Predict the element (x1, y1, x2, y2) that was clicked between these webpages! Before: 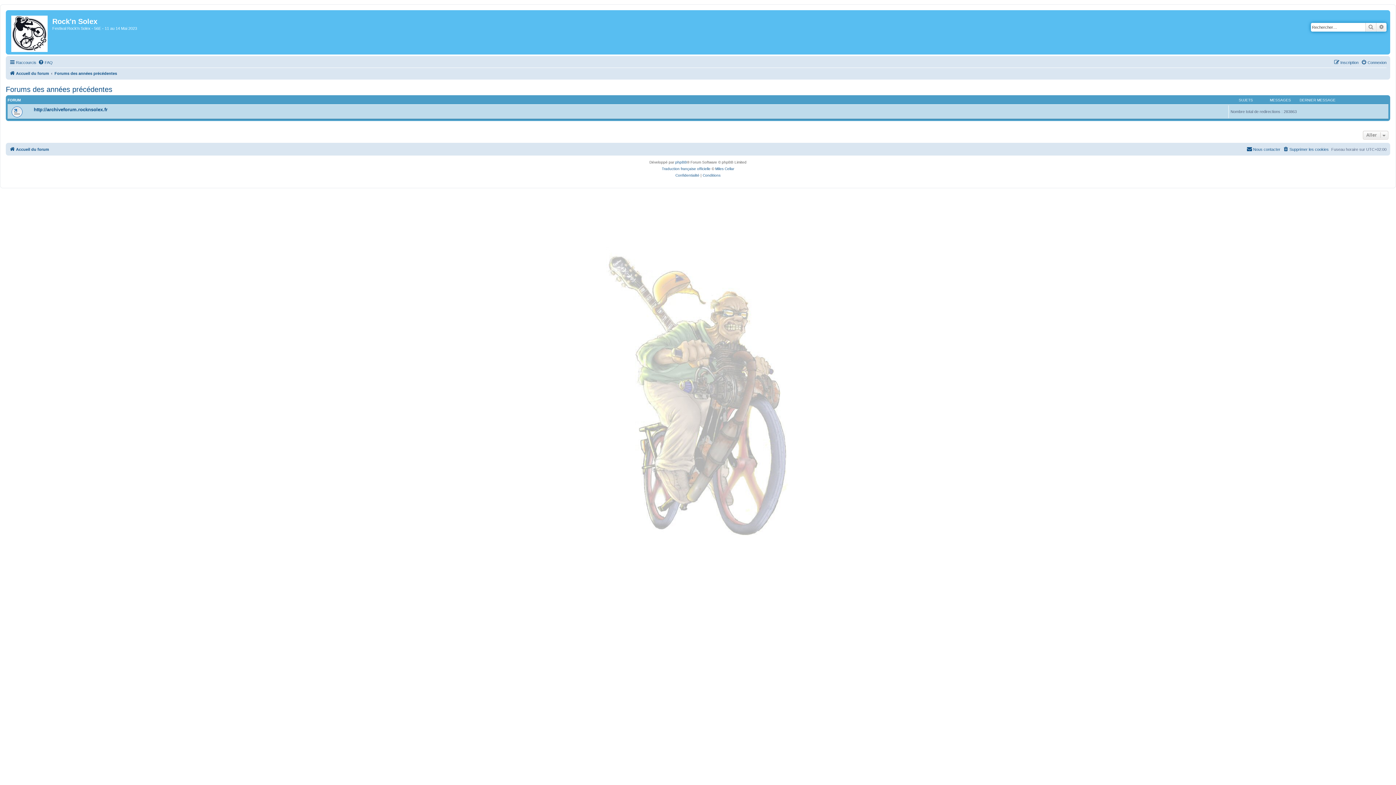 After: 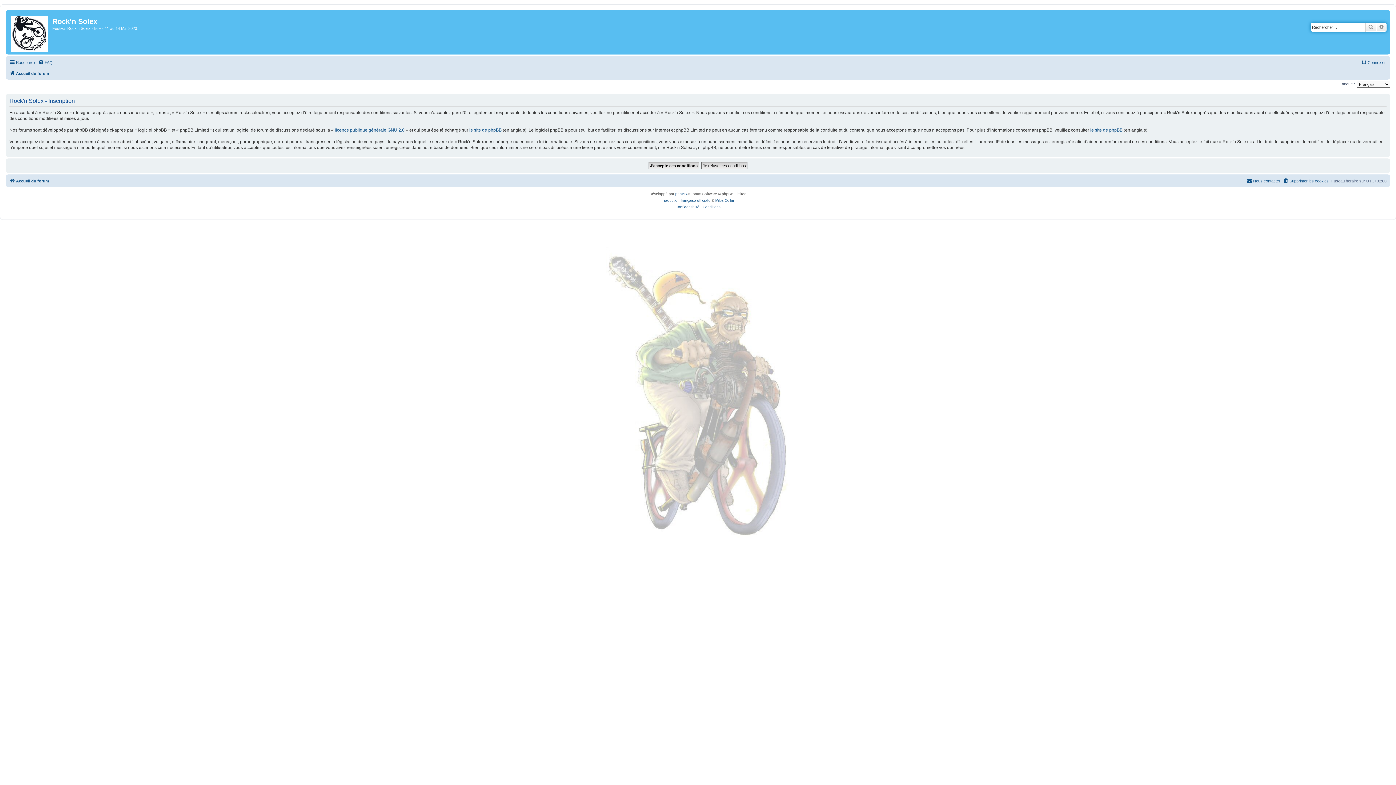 Action: bbox: (1334, 58, 1358, 66) label: Inscription